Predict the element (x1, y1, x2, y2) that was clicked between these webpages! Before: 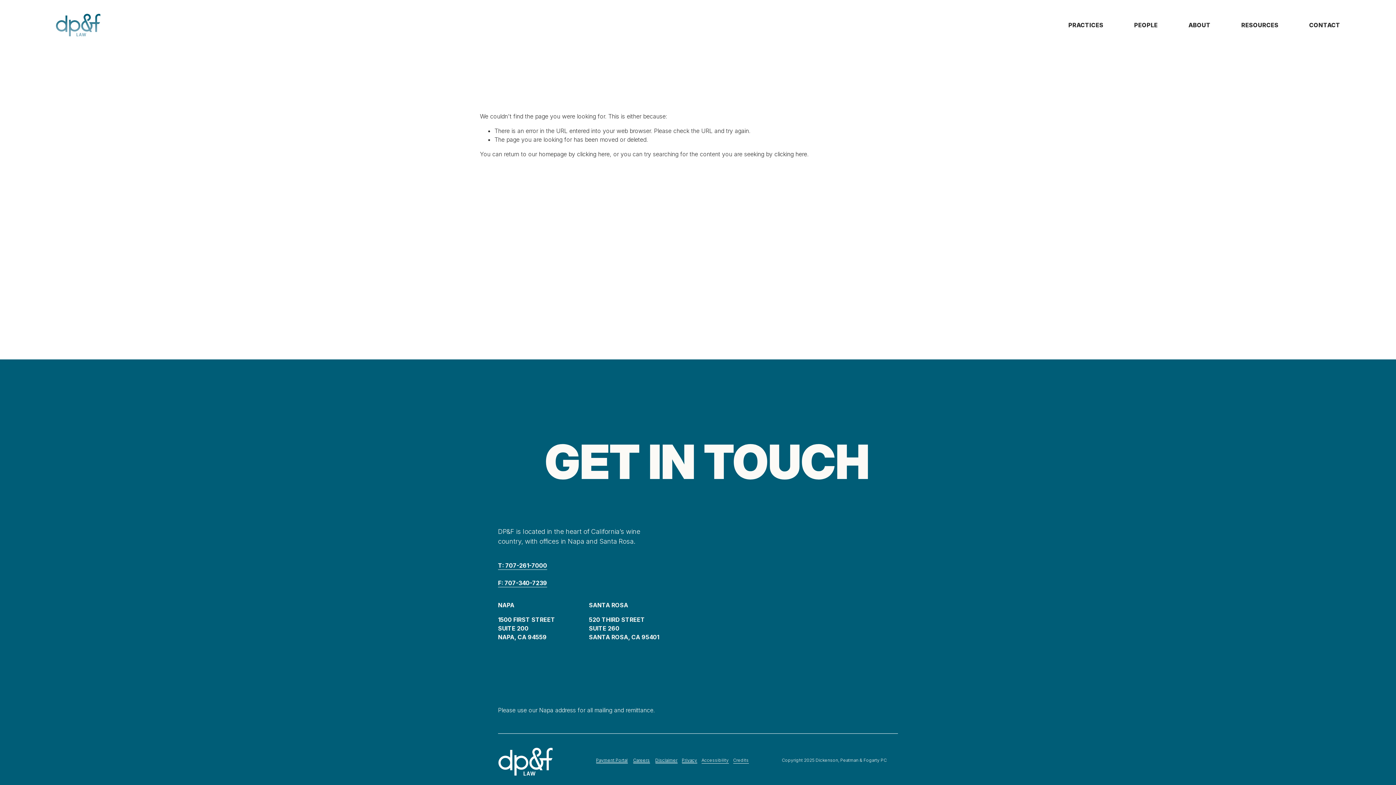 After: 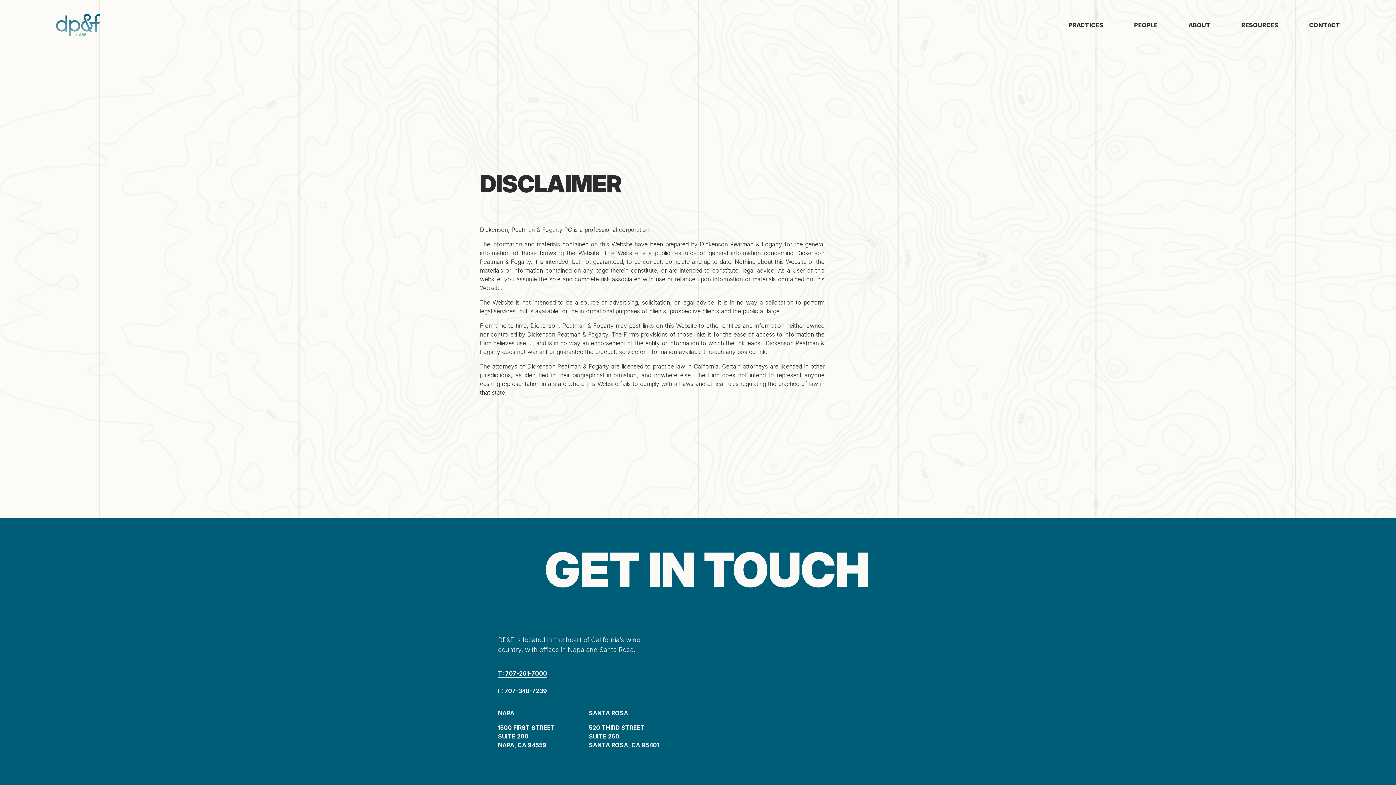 Action: bbox: (655, 757, 677, 763) label: Disclaimer